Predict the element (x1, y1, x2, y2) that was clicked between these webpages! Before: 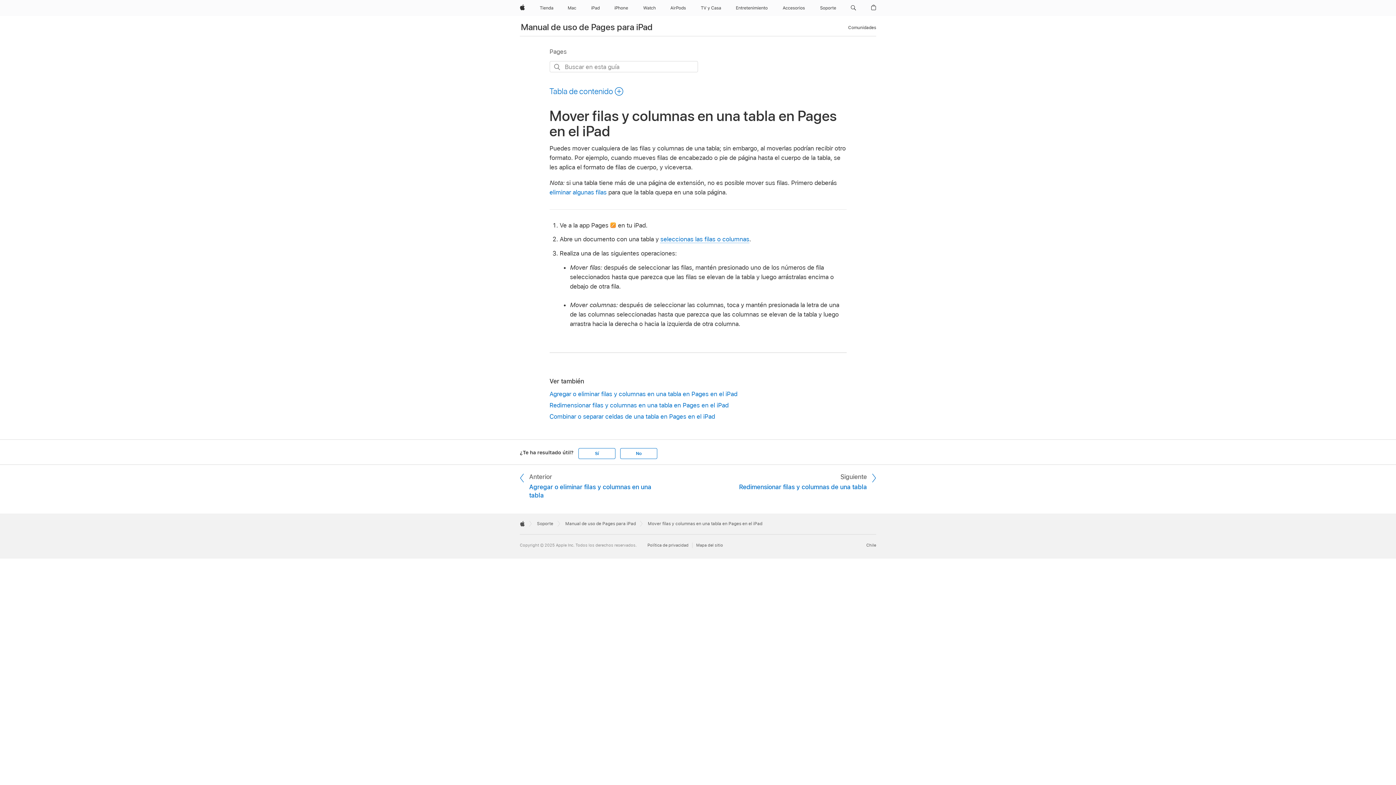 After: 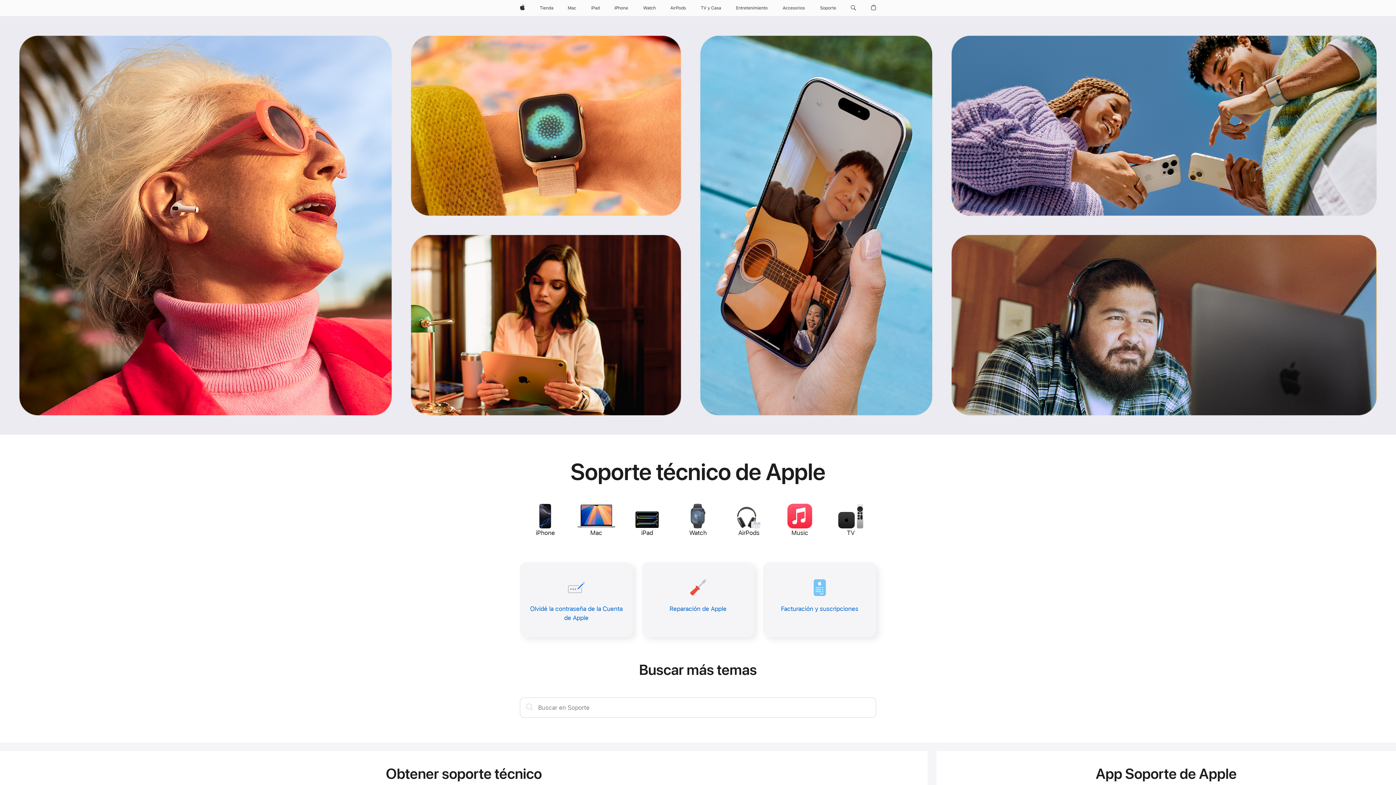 Action: label: Soporte bbox: (817, 0, 839, 16)